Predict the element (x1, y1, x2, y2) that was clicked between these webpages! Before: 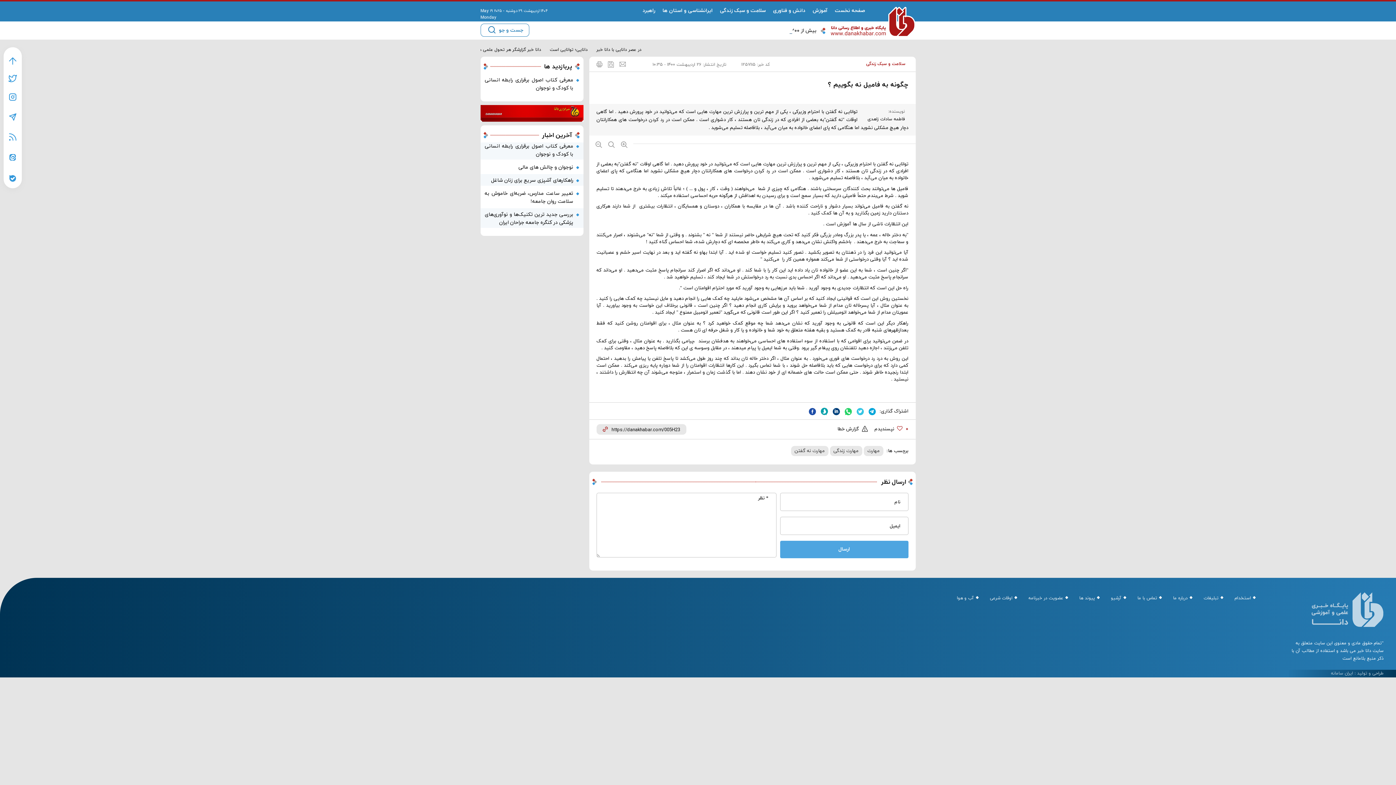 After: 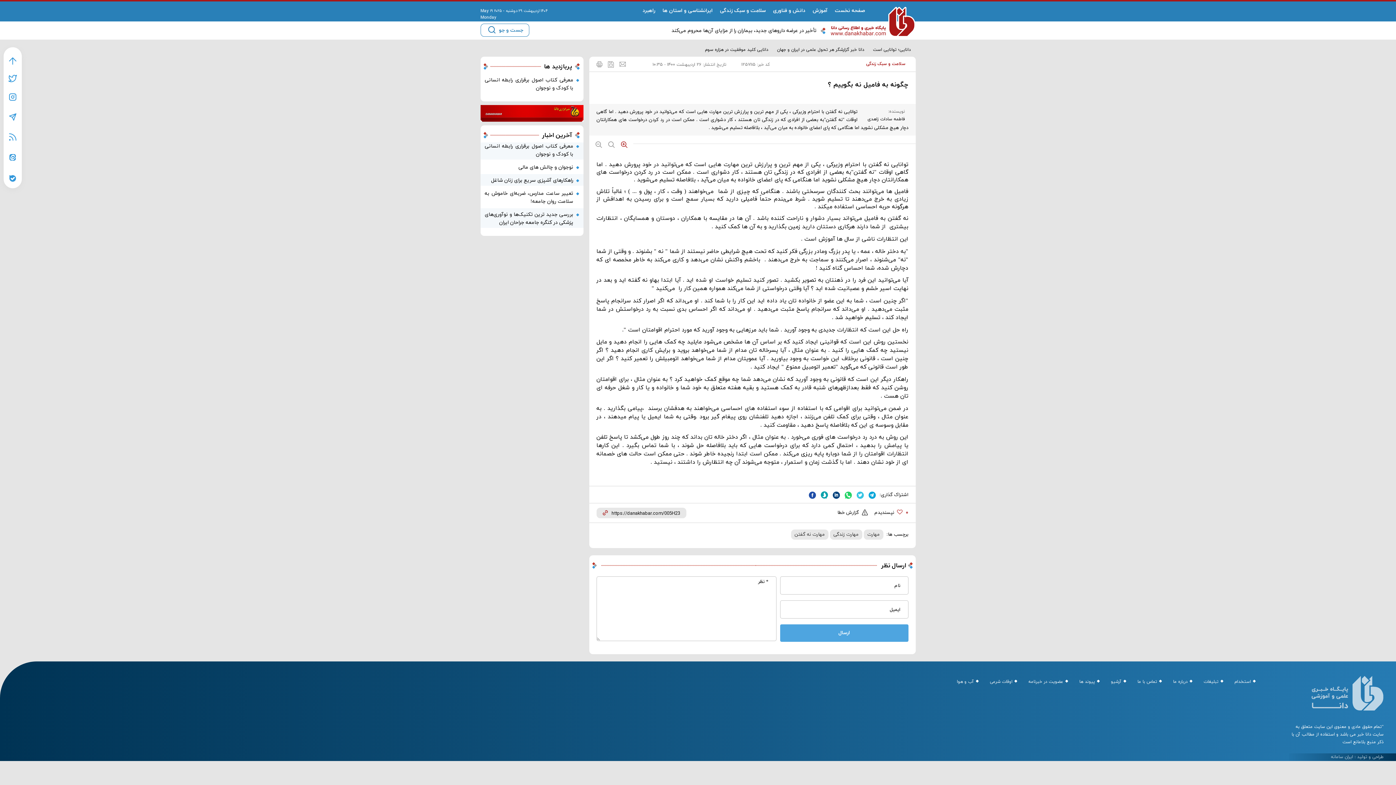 Action: bbox: (620, 140, 627, 149)